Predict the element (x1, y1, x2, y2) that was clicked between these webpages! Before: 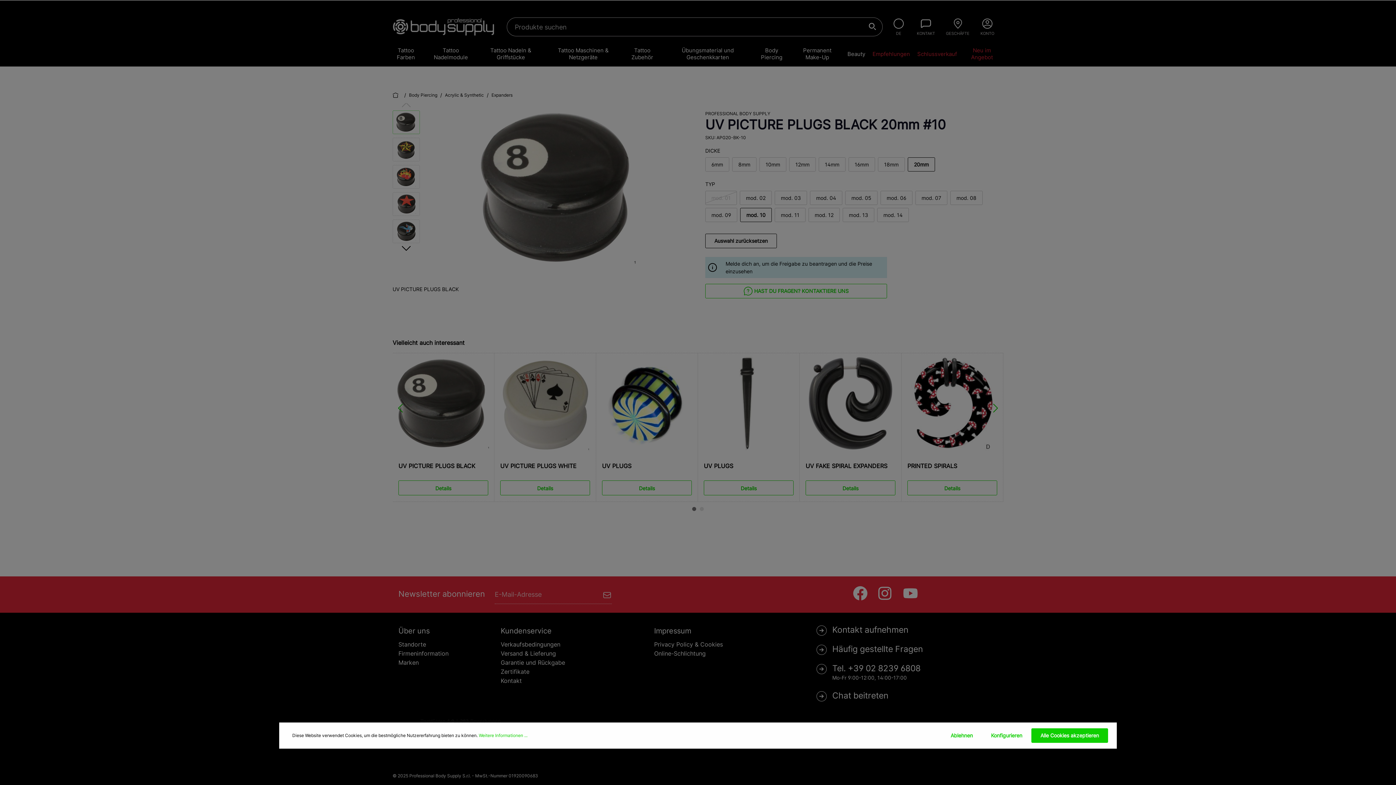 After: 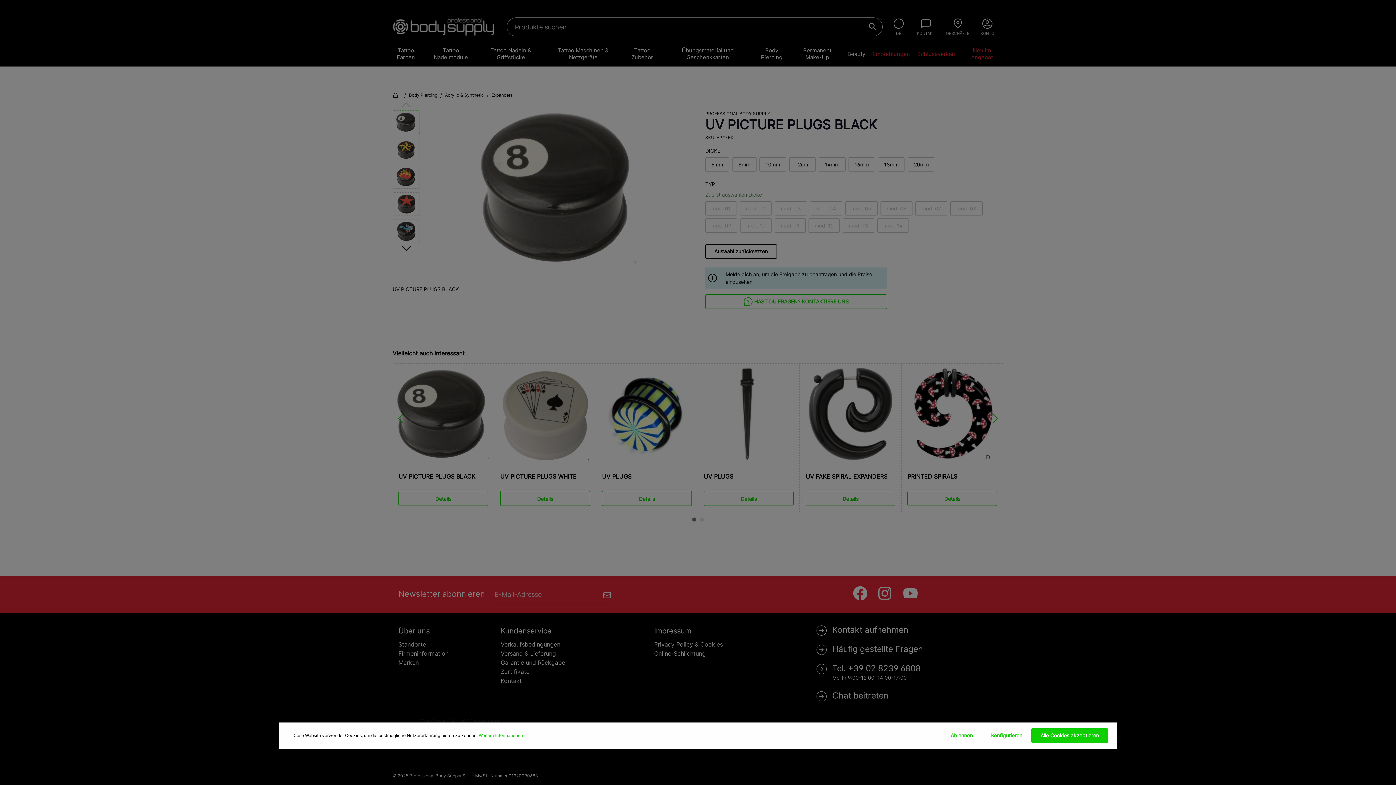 Action: bbox: (392, 353, 494, 454)